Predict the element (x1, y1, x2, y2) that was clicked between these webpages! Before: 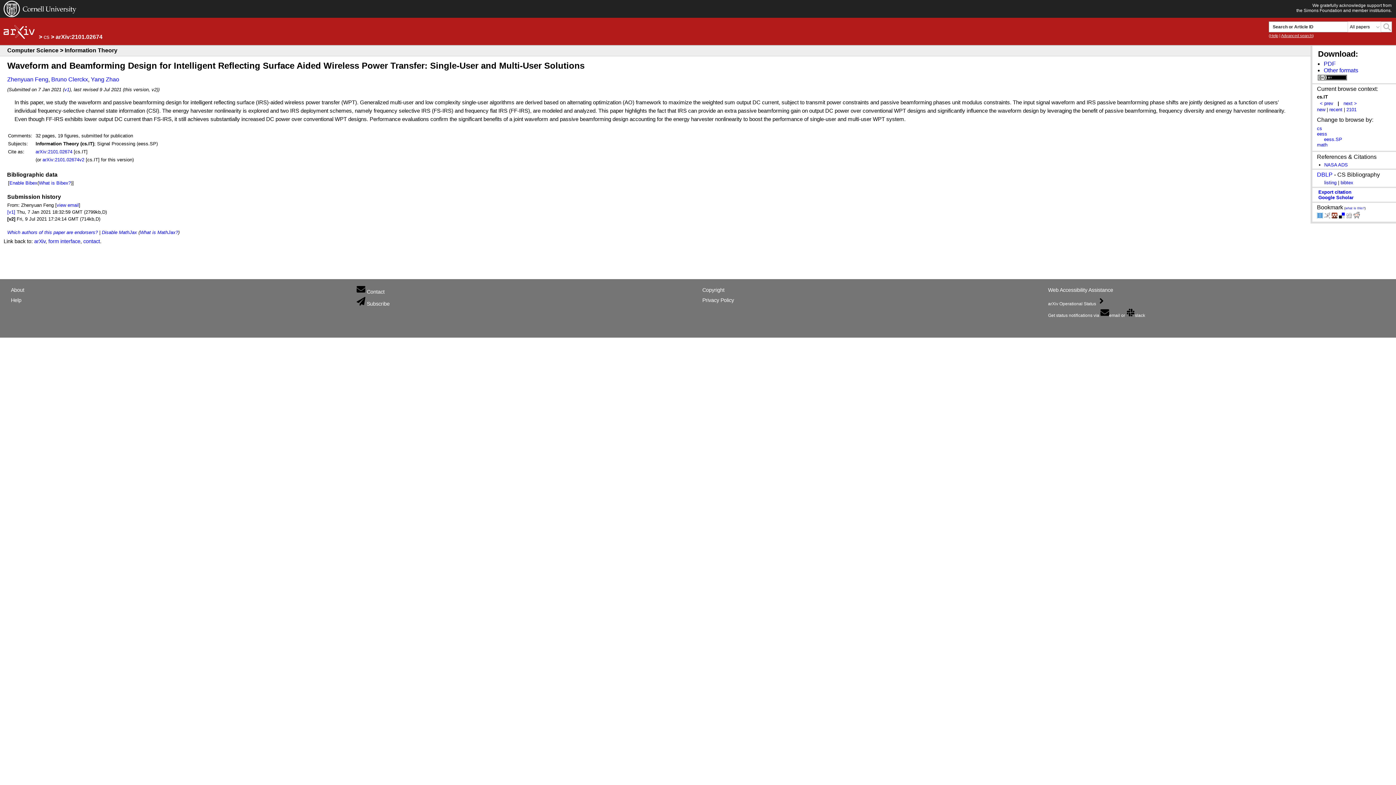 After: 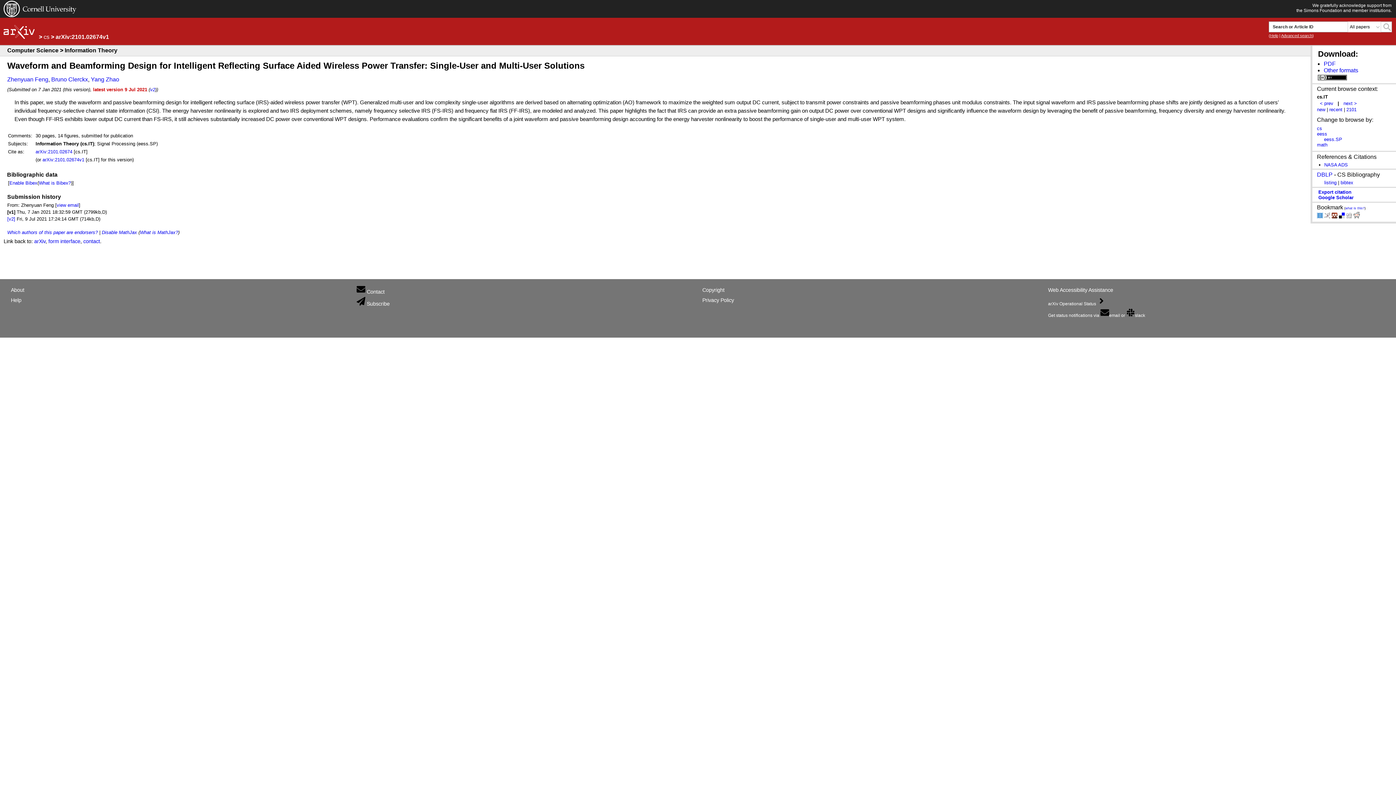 Action: bbox: (64, 87, 69, 92) label: v1